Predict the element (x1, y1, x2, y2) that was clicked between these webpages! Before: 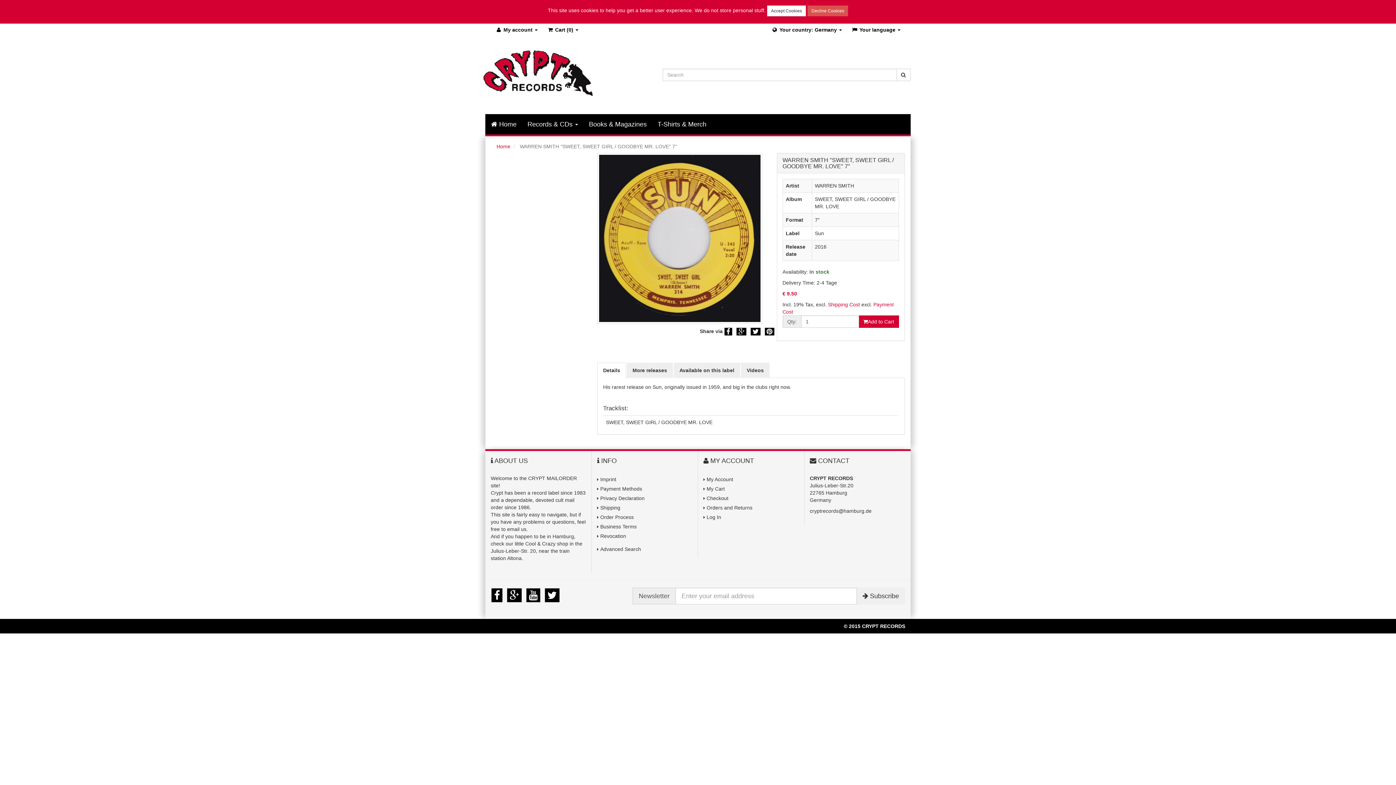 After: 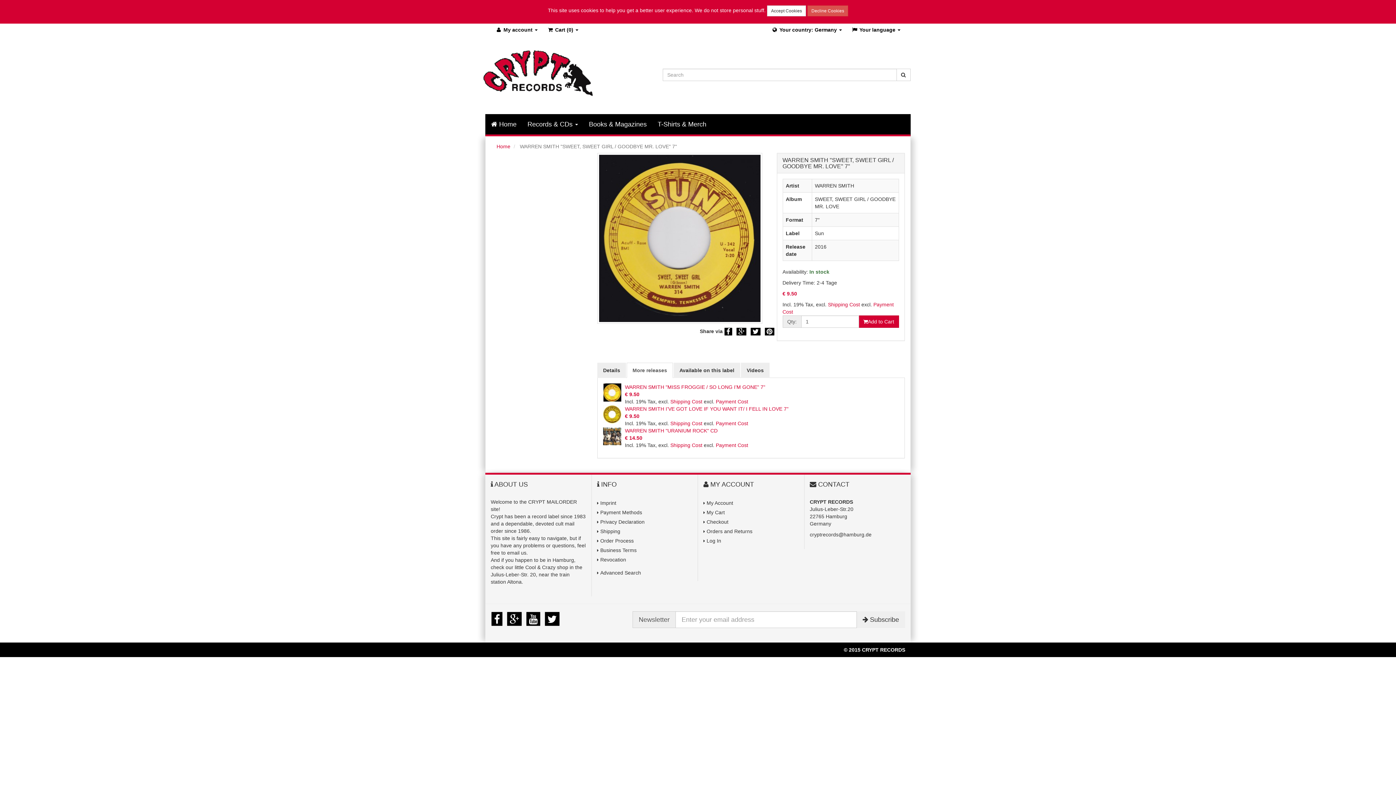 Action: label: More releases bbox: (626, 362, 673, 378)